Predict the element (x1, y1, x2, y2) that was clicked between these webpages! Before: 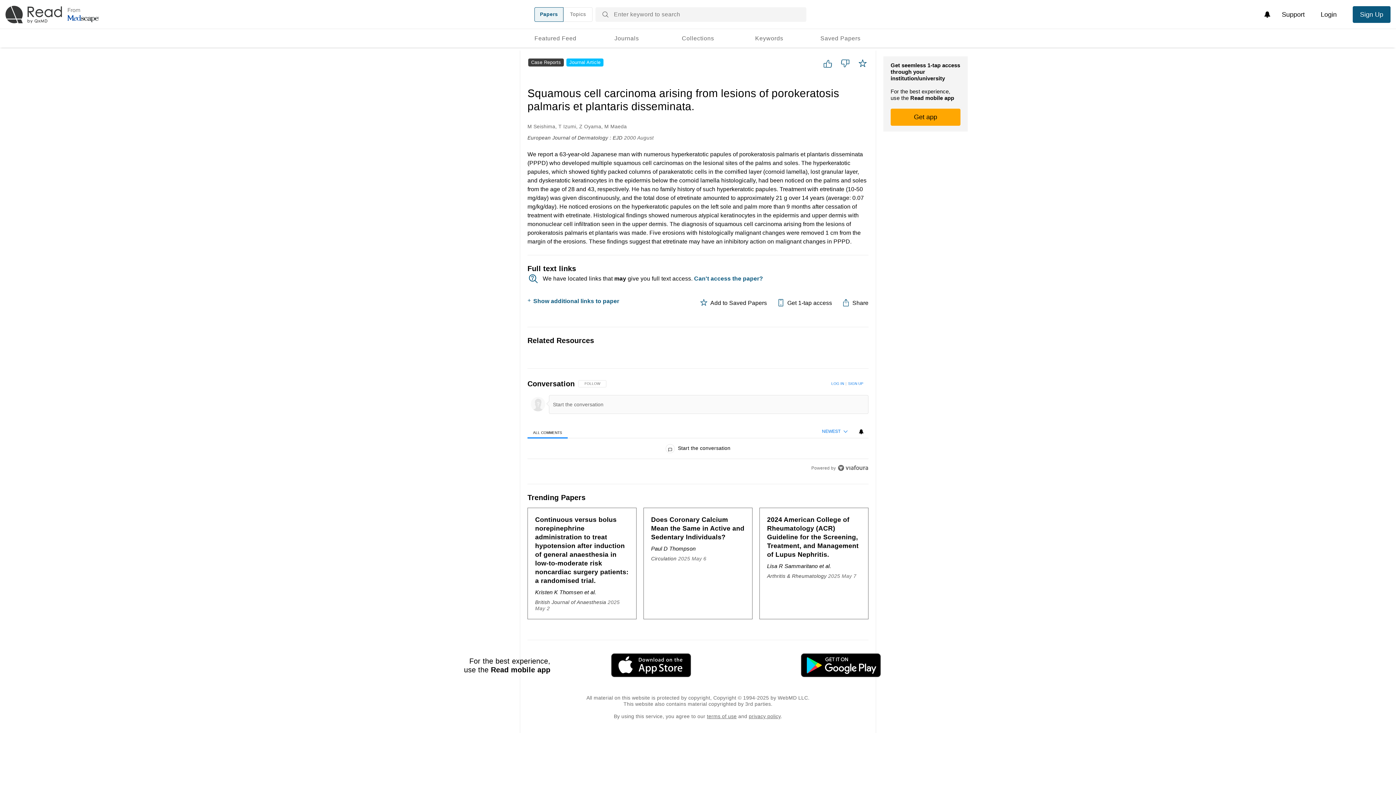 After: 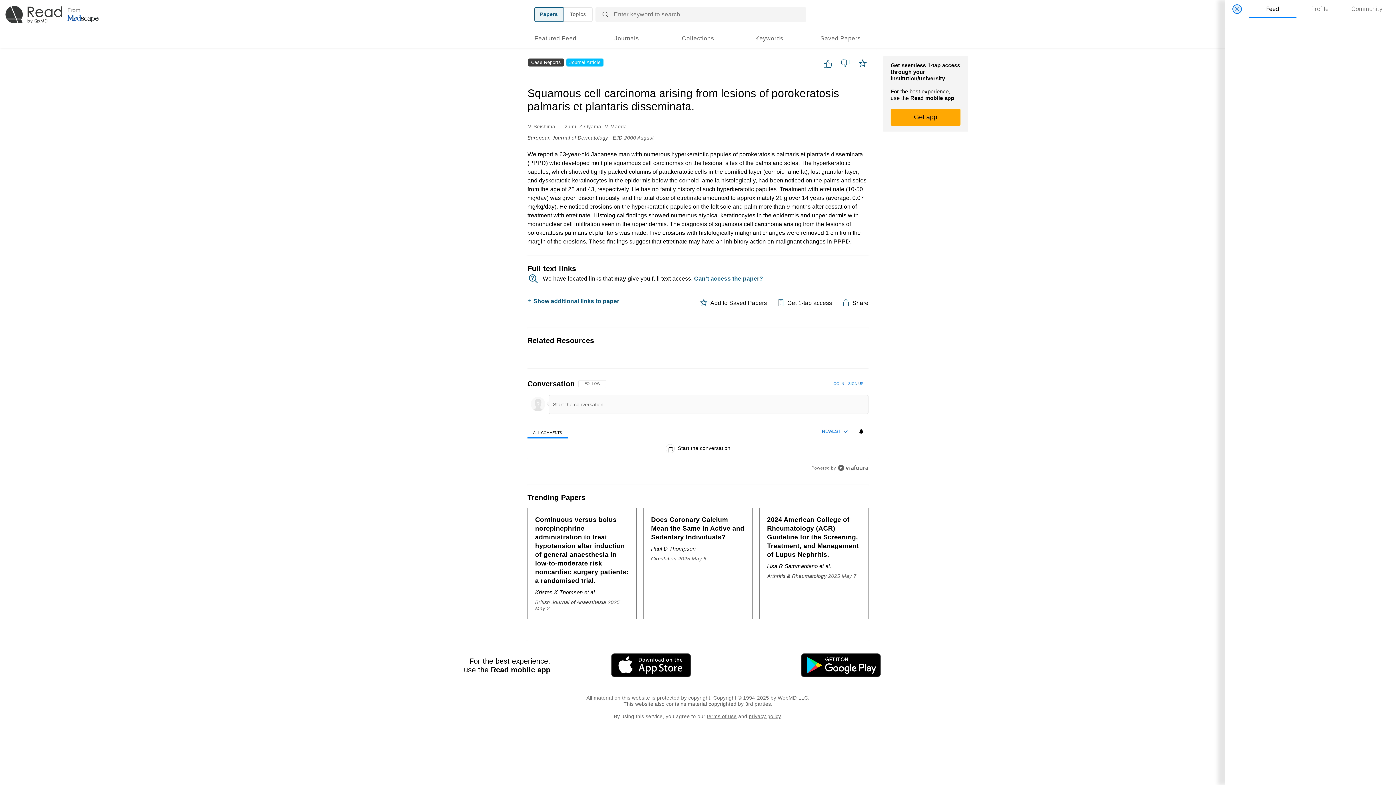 Action: label: View your notifications and profile settings bbox: (1260, 7, 1274, 21)